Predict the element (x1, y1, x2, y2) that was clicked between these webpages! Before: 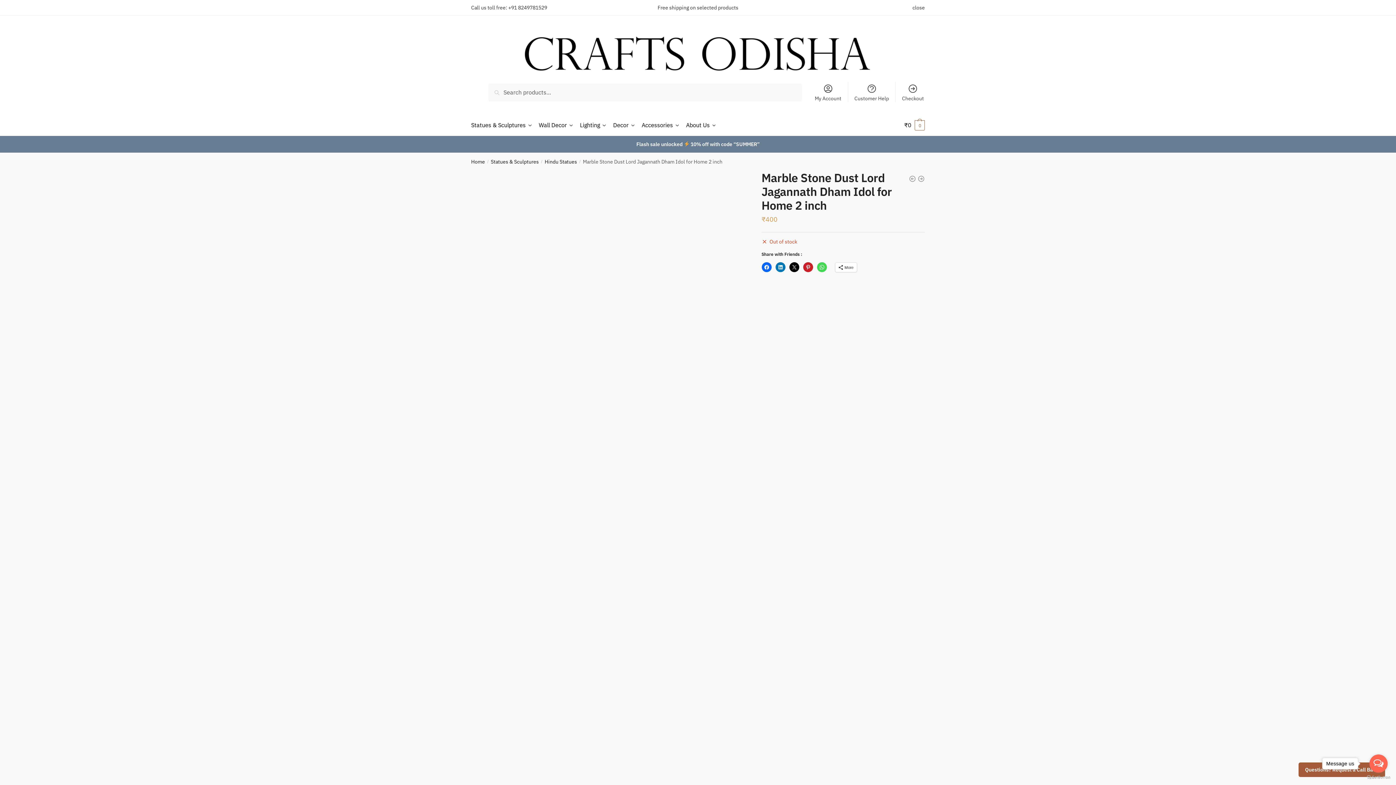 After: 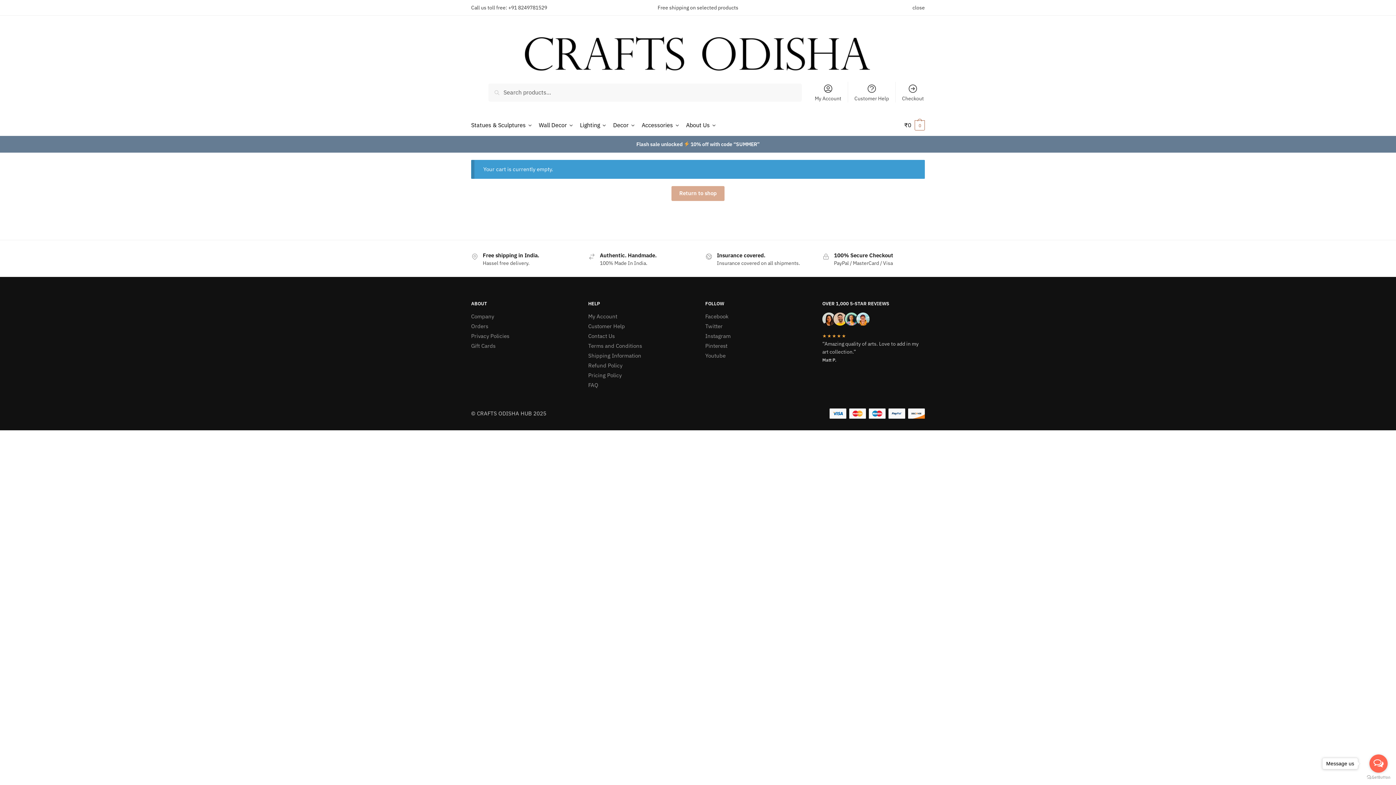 Action: label: Checkout bbox: (897, 81, 928, 102)